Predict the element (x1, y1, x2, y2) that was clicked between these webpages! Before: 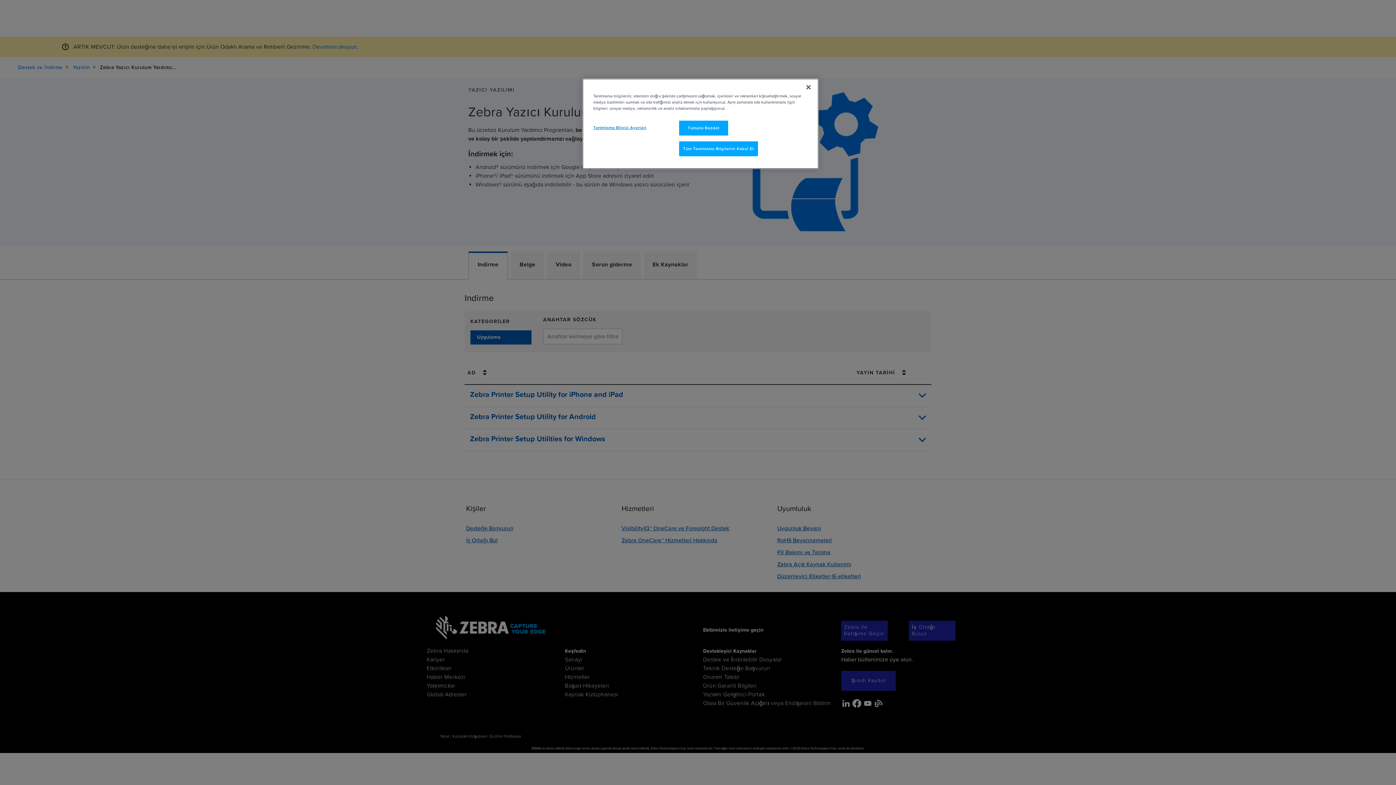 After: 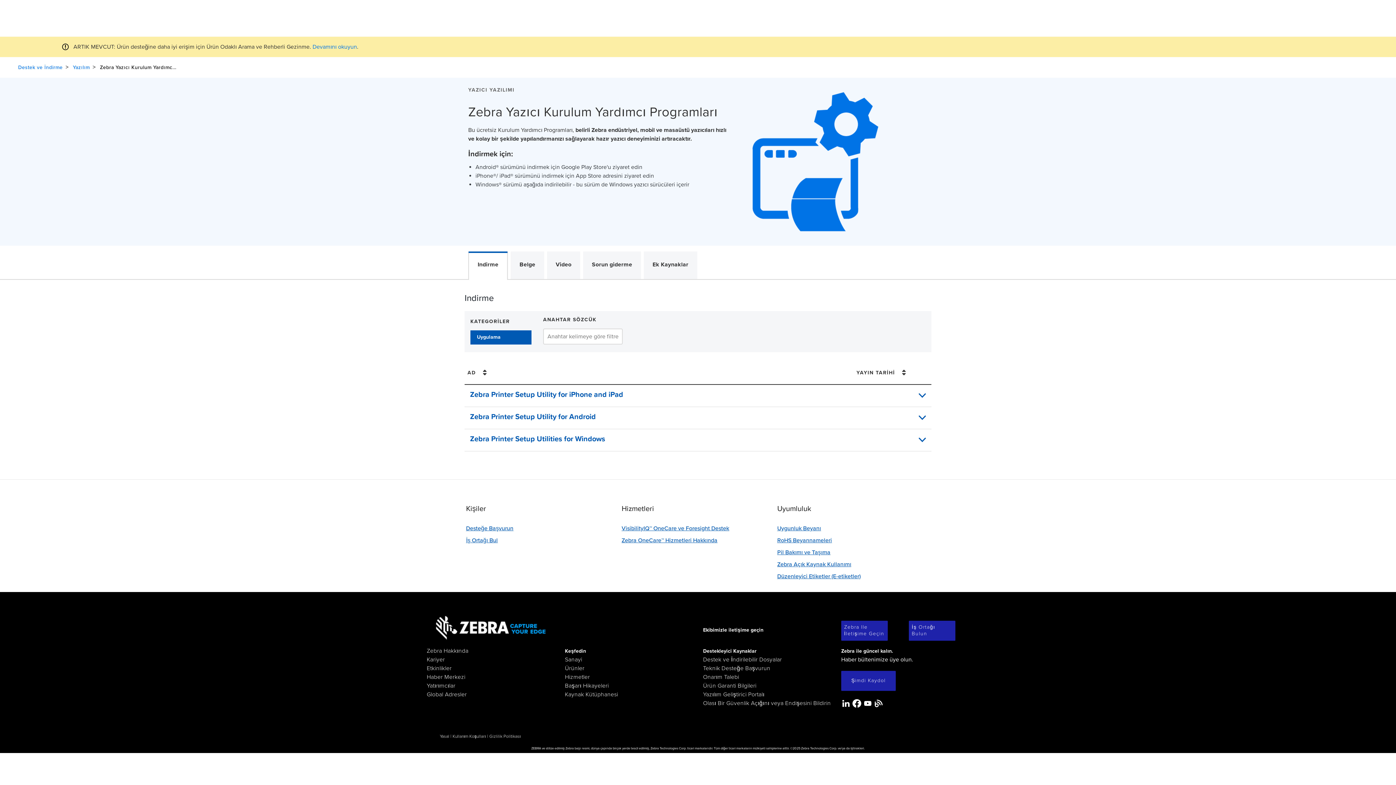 Action: label: Tümünü Reddet bbox: (679, 120, 728, 135)